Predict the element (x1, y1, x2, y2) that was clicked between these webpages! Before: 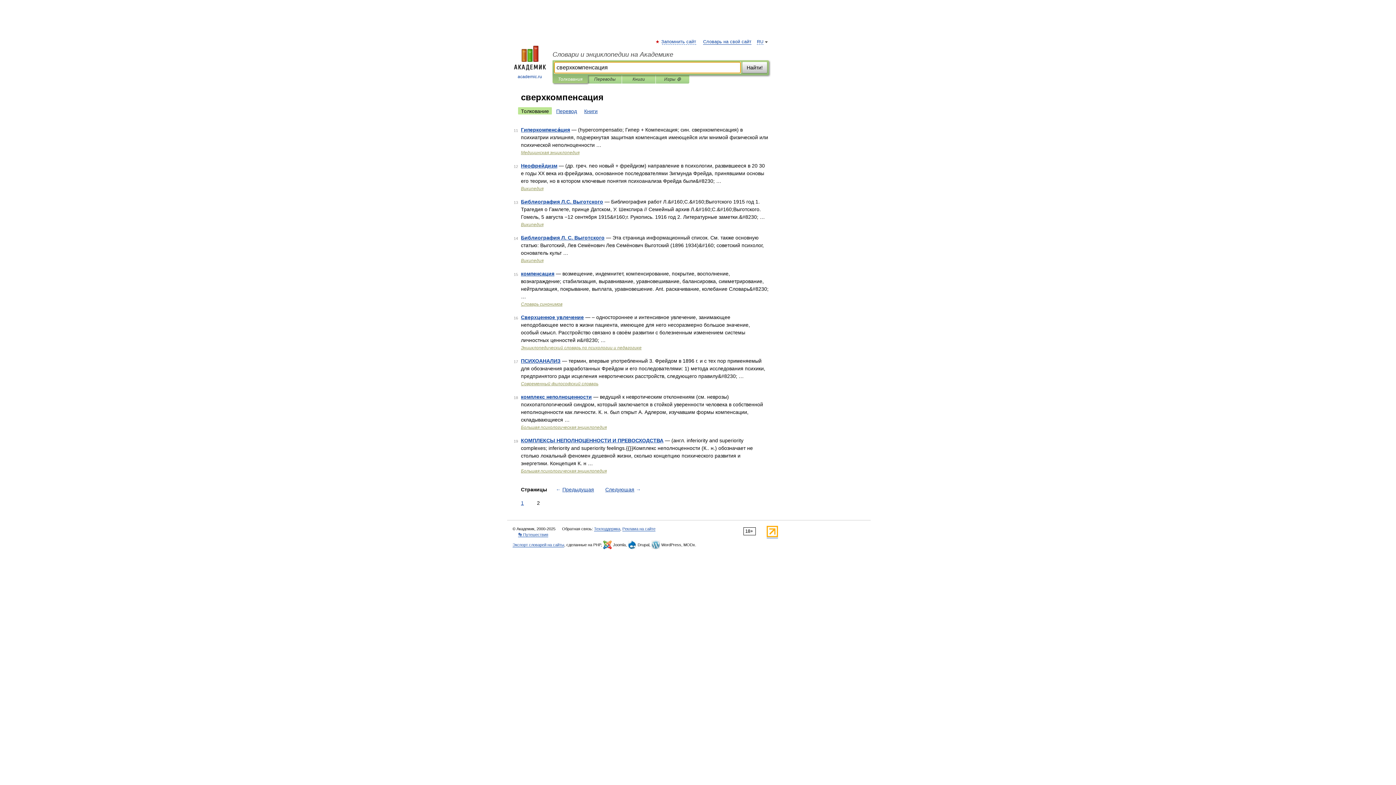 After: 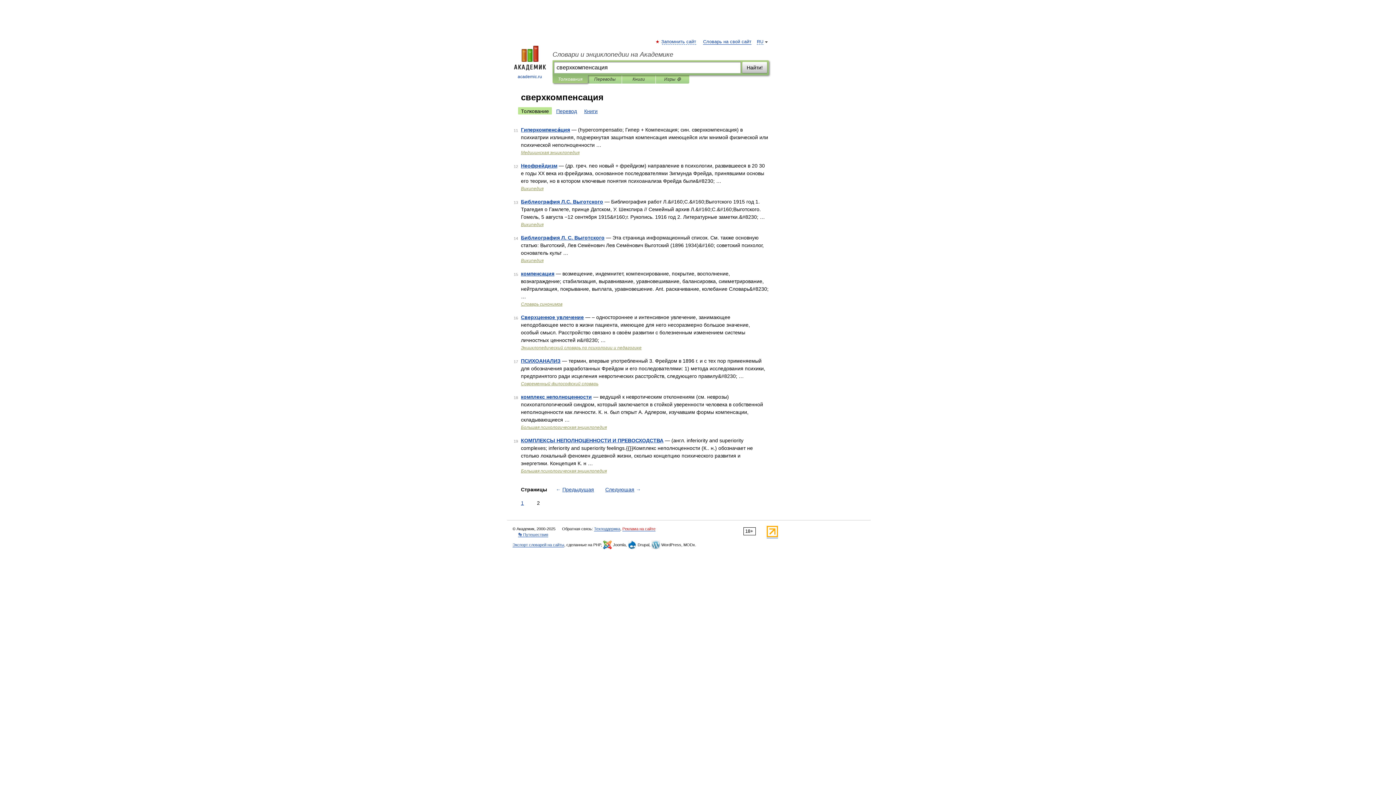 Action: label: Реклама на сайте bbox: (622, 526, 655, 531)